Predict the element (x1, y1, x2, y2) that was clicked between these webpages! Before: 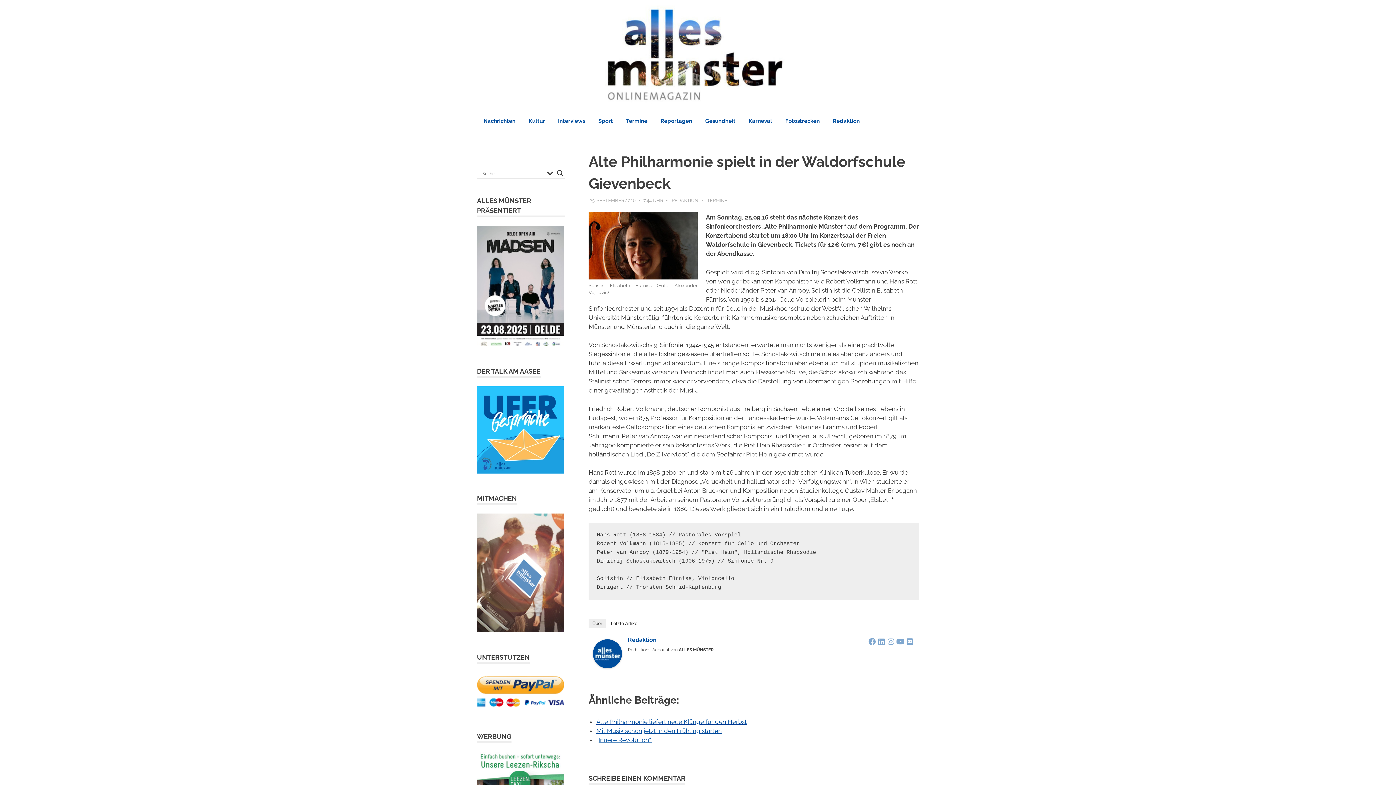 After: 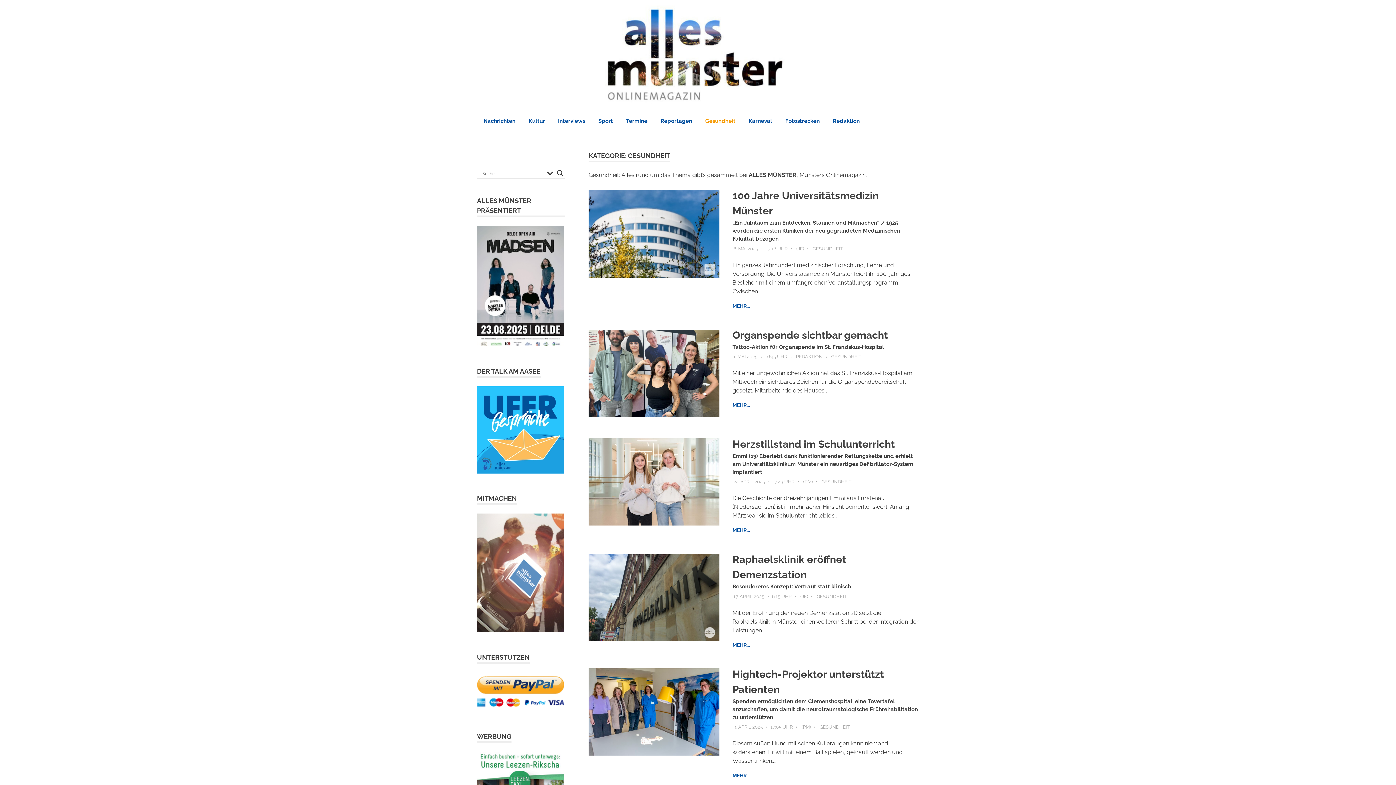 Action: bbox: (698, 110, 742, 131) label: Gesundheit